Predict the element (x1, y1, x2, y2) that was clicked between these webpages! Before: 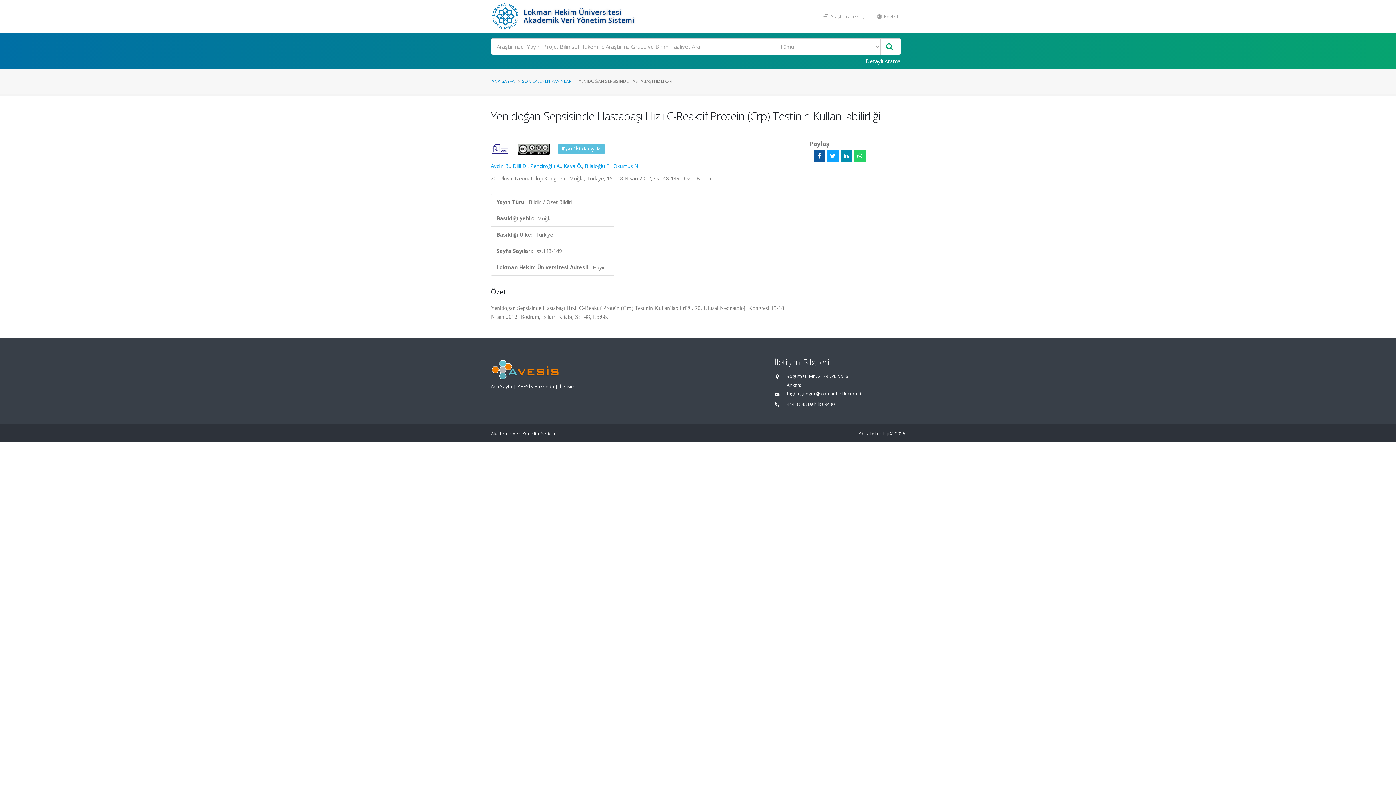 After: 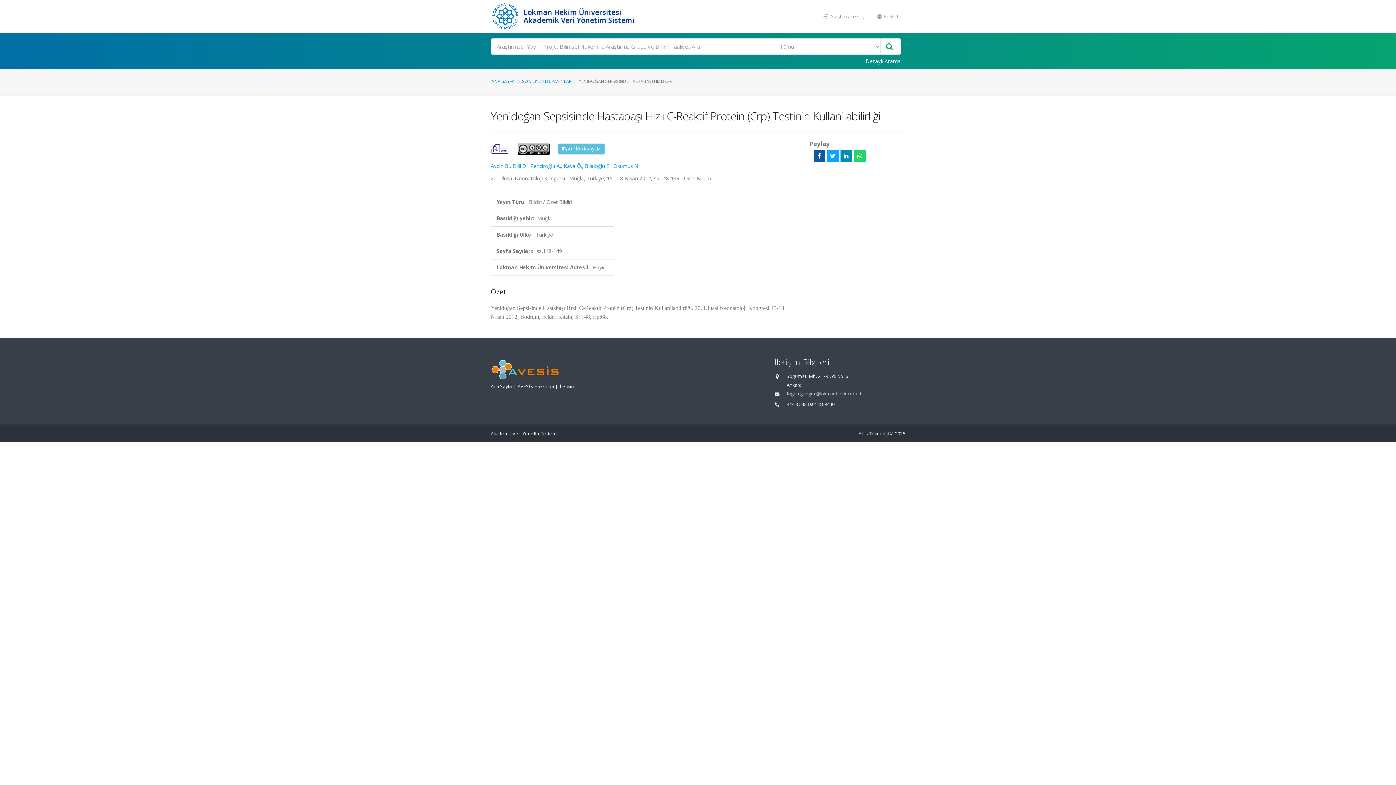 Action: bbox: (786, 390, 863, 397) label: tugba.gungor@lokmanhekim.edu.tr